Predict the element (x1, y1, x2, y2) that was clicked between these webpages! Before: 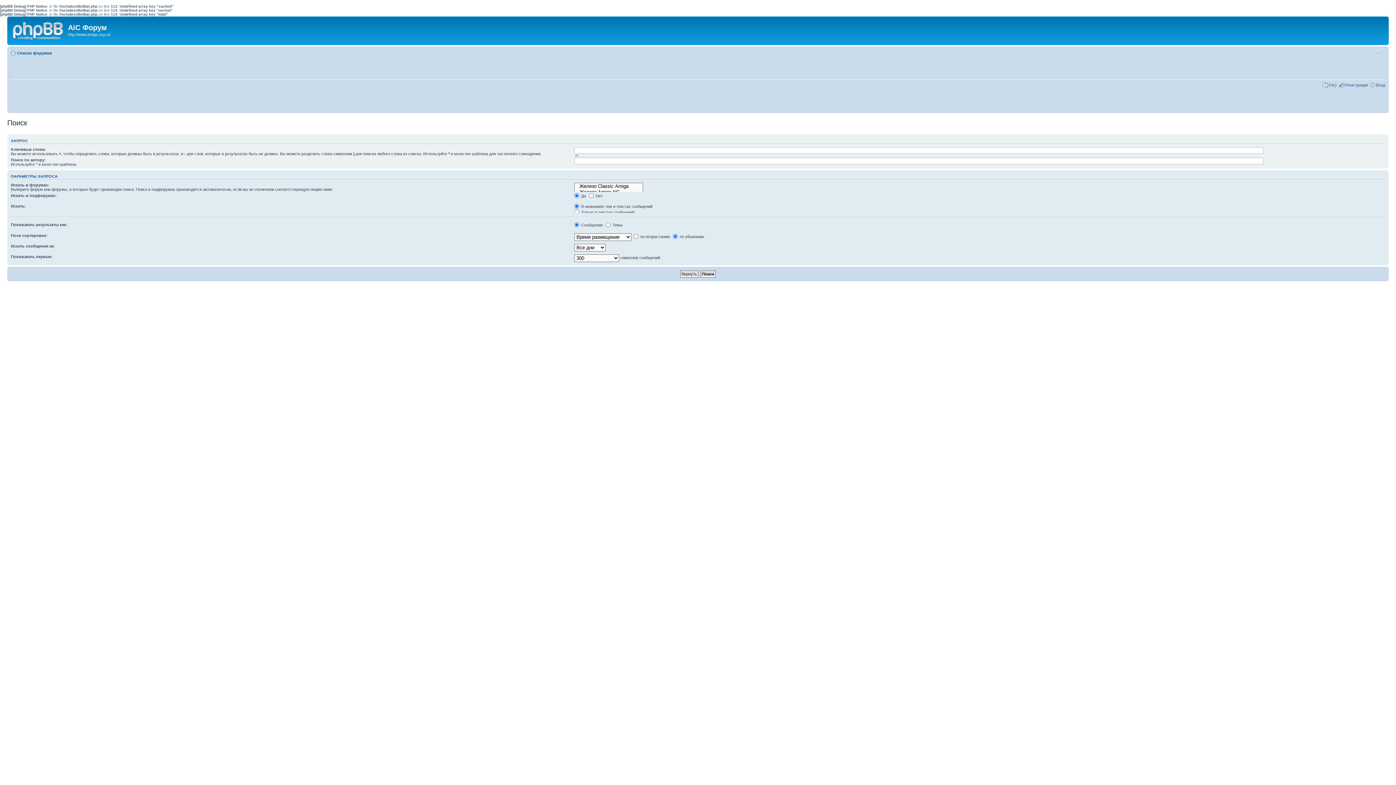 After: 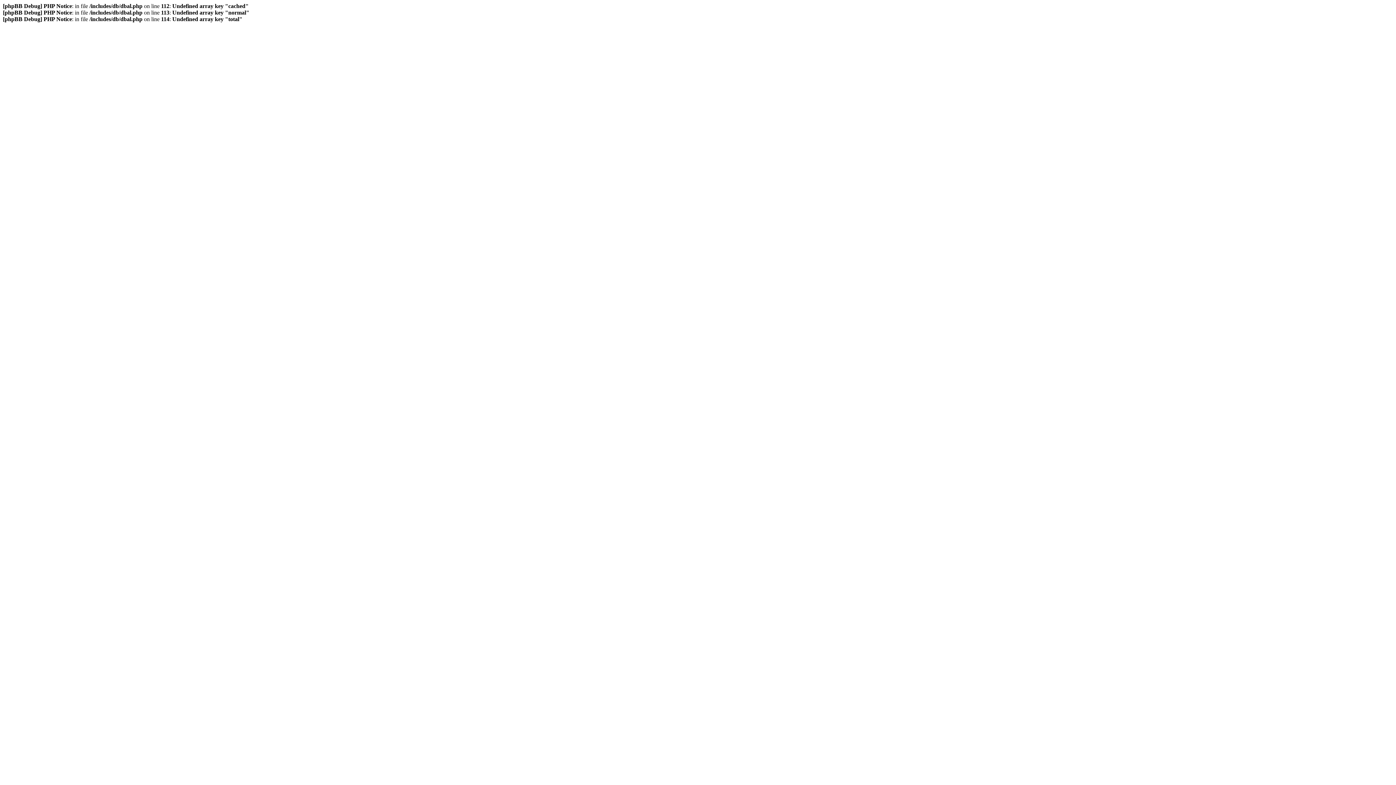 Action: bbox: (1329, 82, 1337, 87) label: FAQ